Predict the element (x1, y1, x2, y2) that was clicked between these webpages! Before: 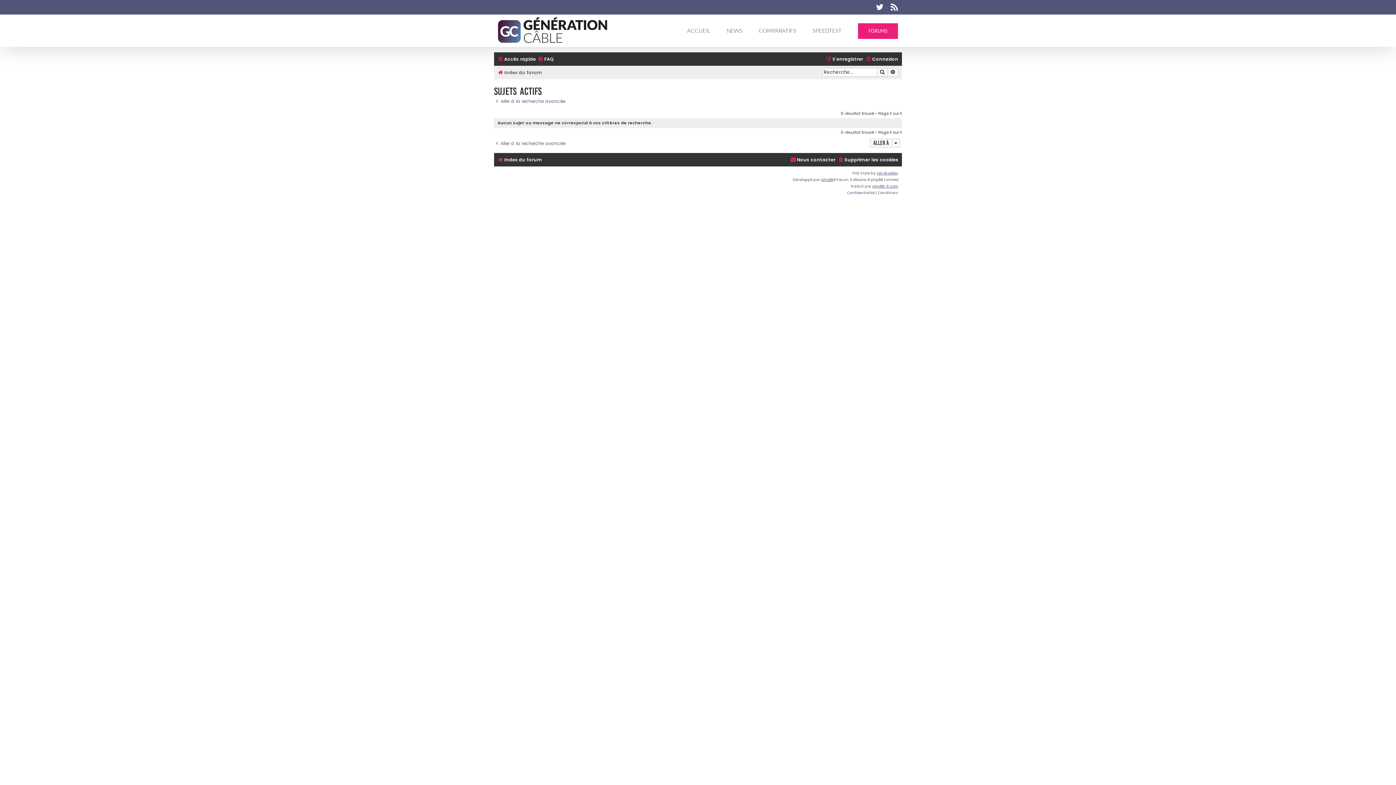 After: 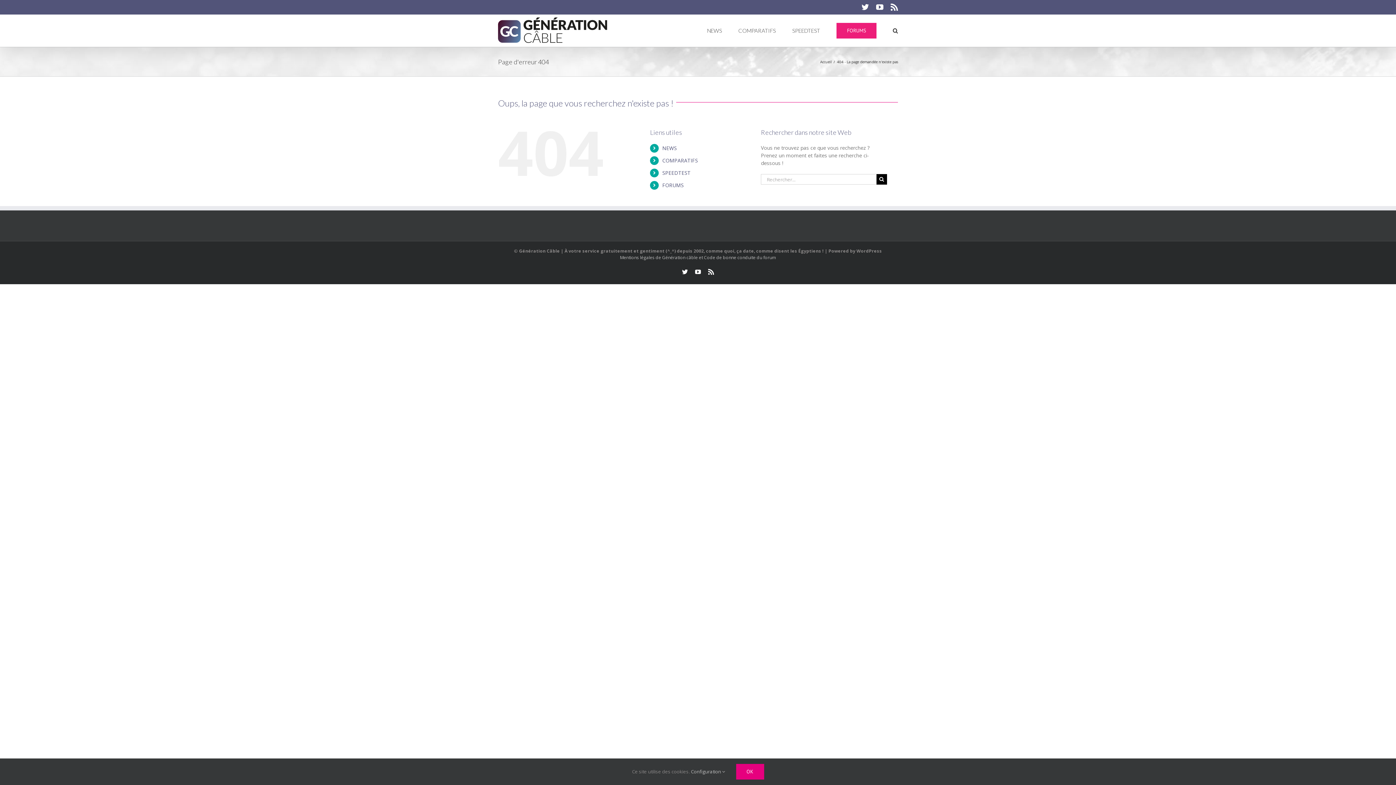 Action: label: COMPARATIFS bbox: (758, 14, 796, 46)